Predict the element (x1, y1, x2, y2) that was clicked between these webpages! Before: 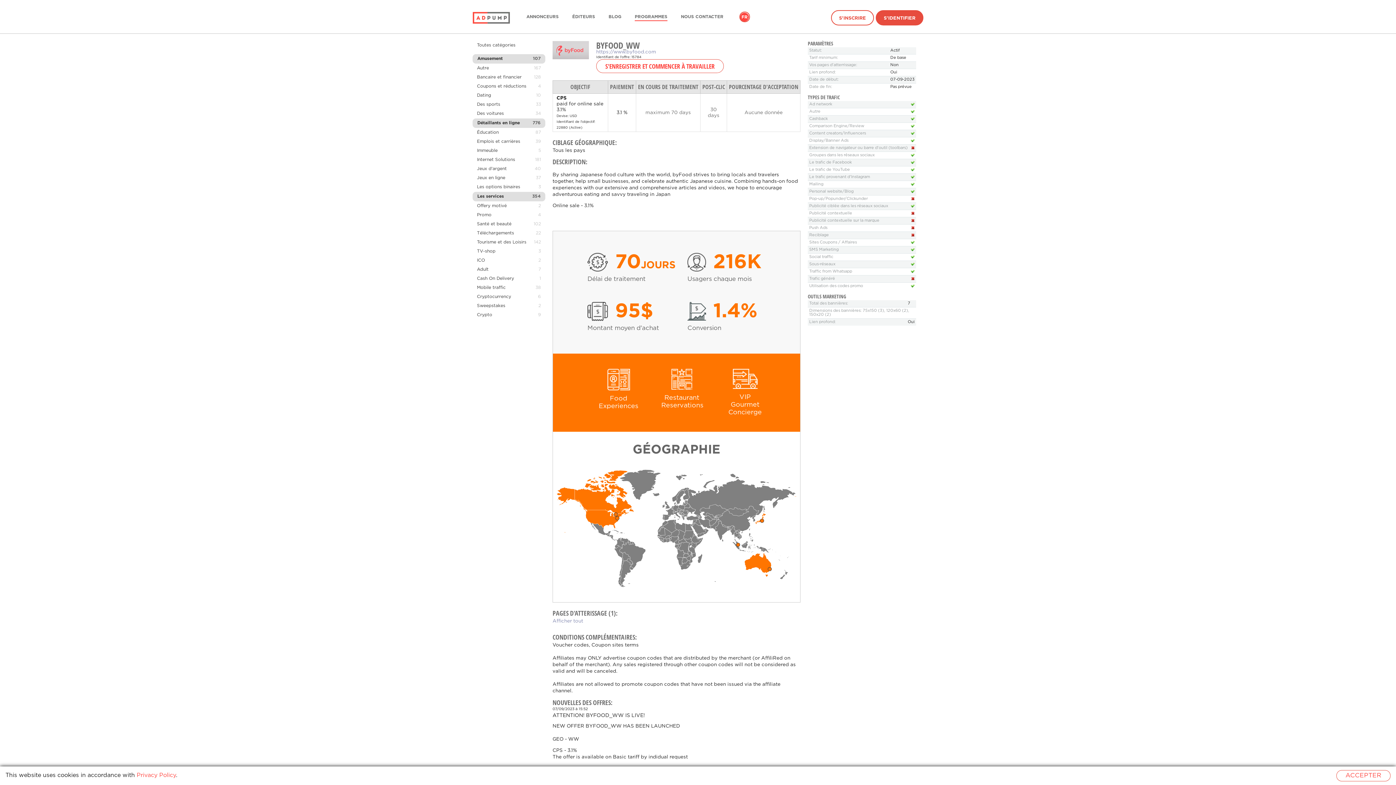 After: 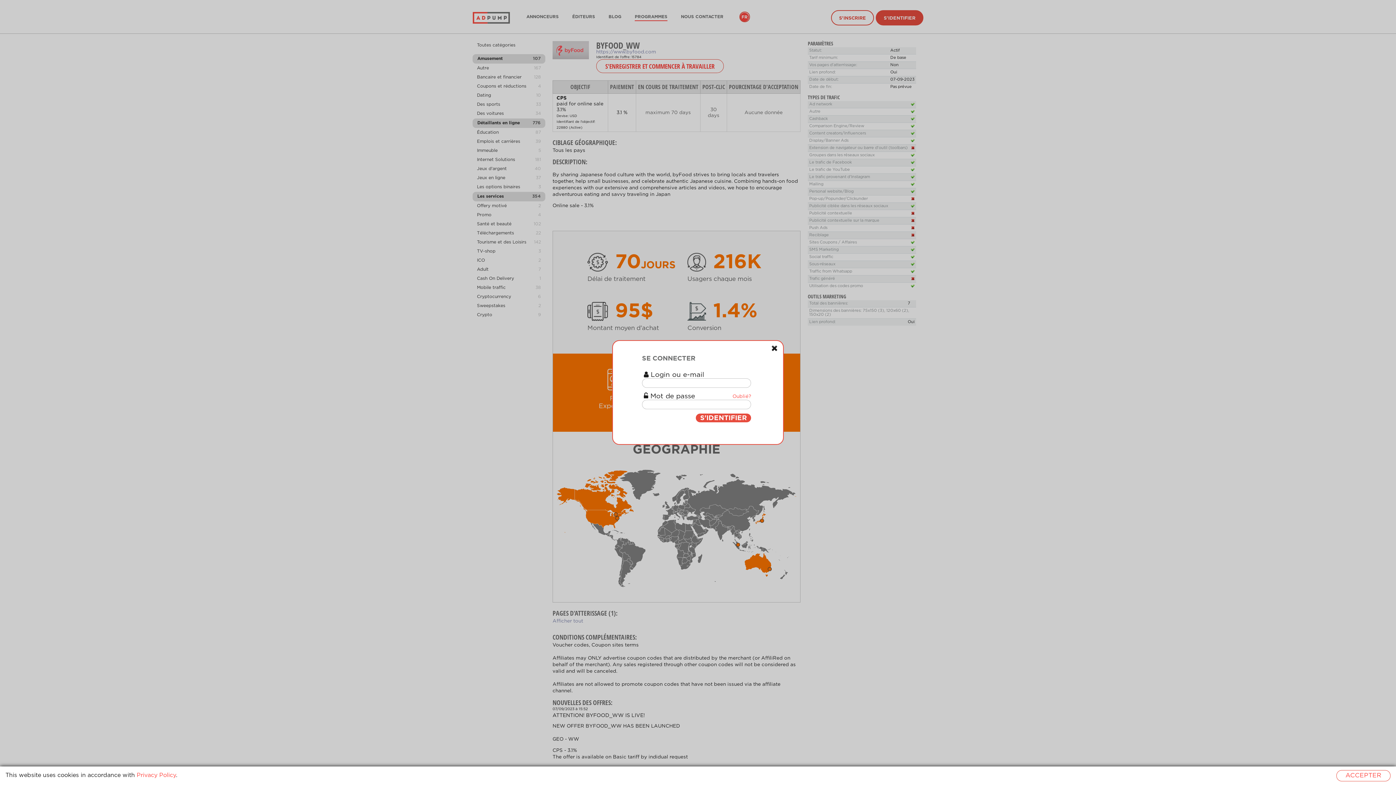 Action: label: S'IDENTIFIER bbox: (876, 10, 923, 25)